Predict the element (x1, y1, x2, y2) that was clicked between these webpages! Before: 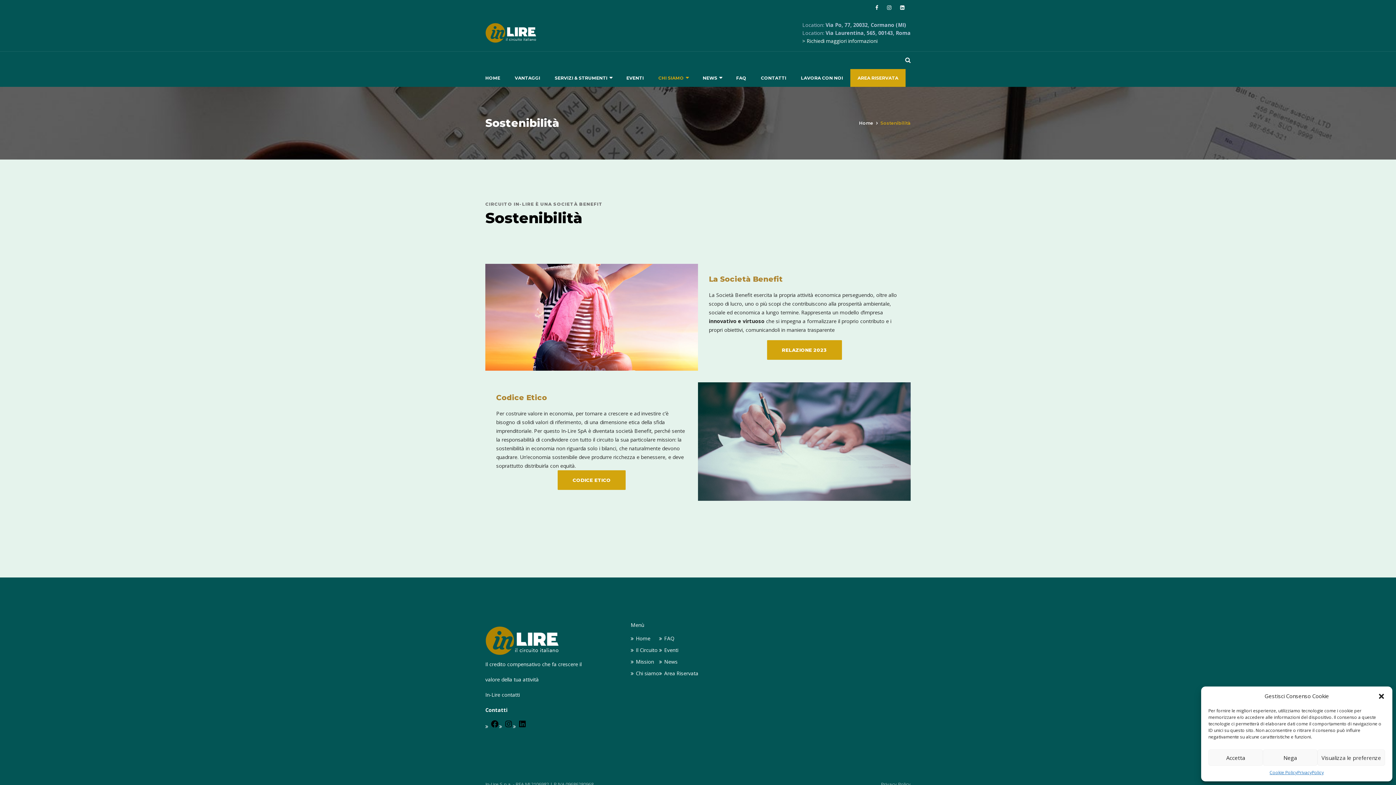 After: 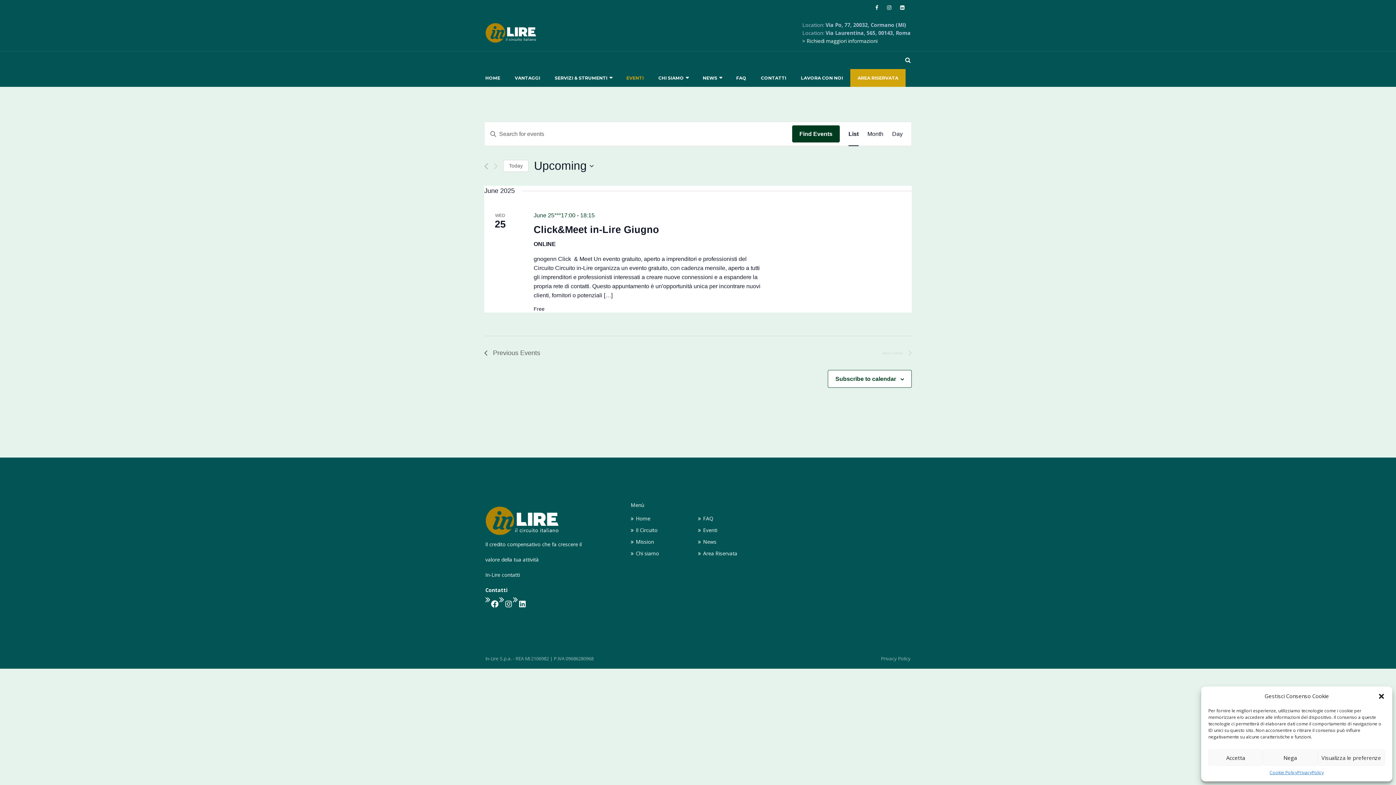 Action: label: EVENTI bbox: (619, 69, 651, 86)